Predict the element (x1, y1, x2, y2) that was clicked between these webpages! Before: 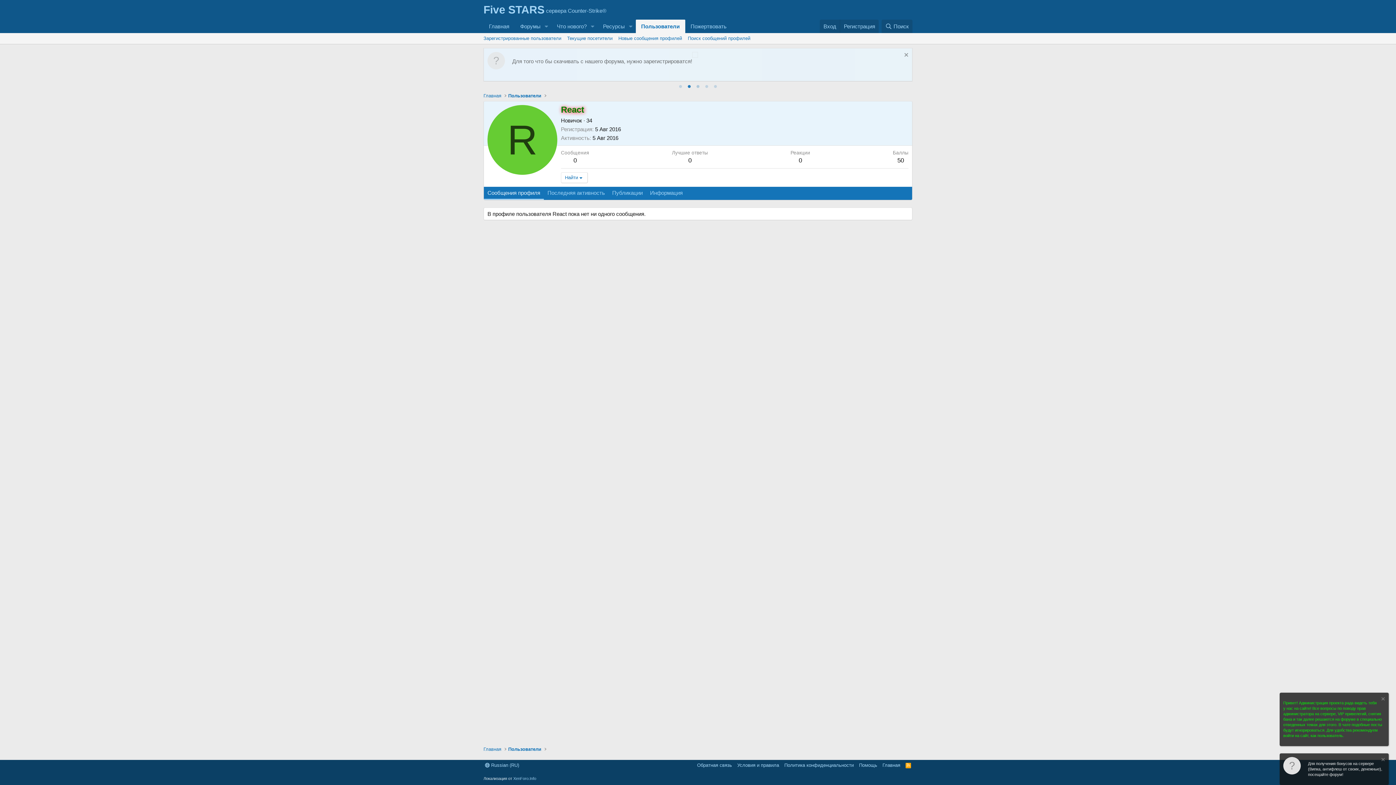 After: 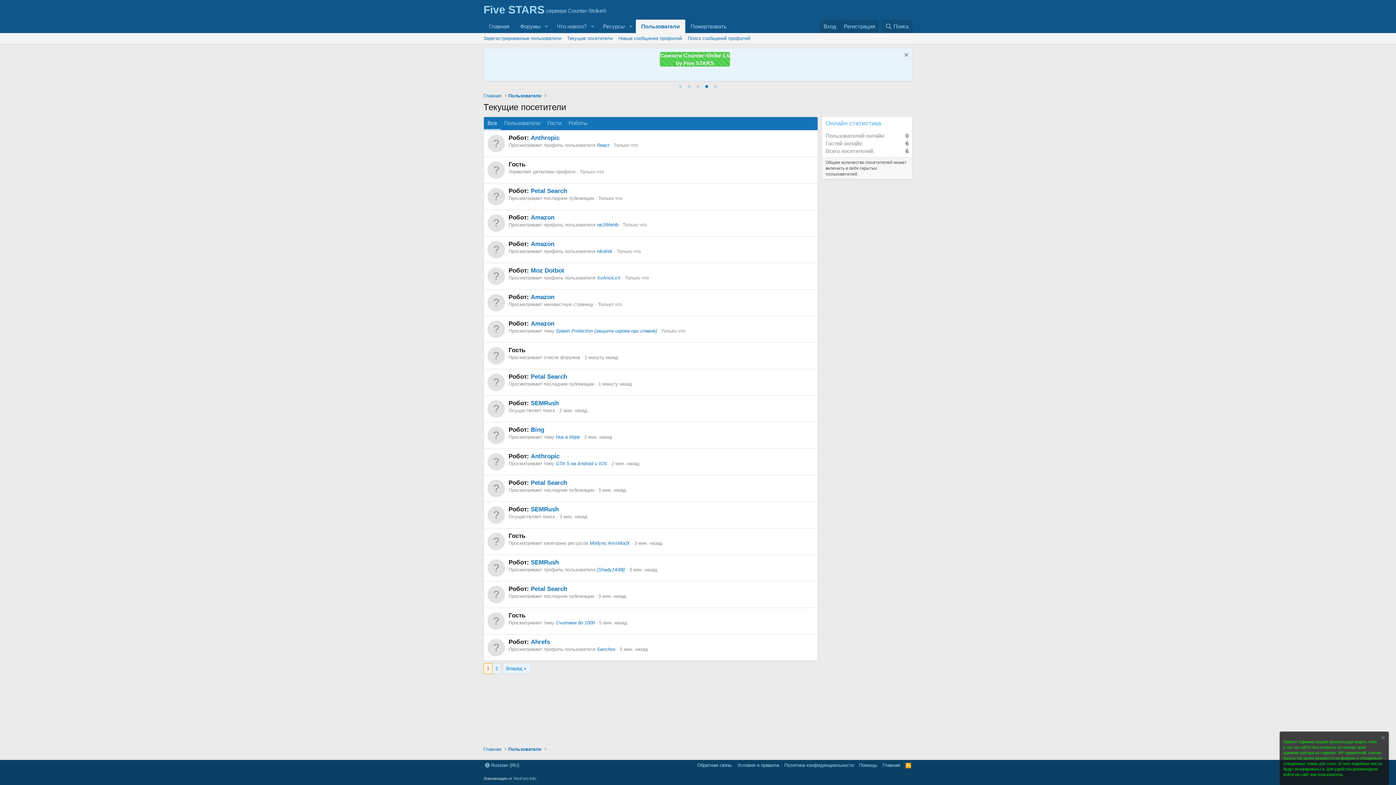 Action: label: Текущие посетители bbox: (564, 33, 615, 44)